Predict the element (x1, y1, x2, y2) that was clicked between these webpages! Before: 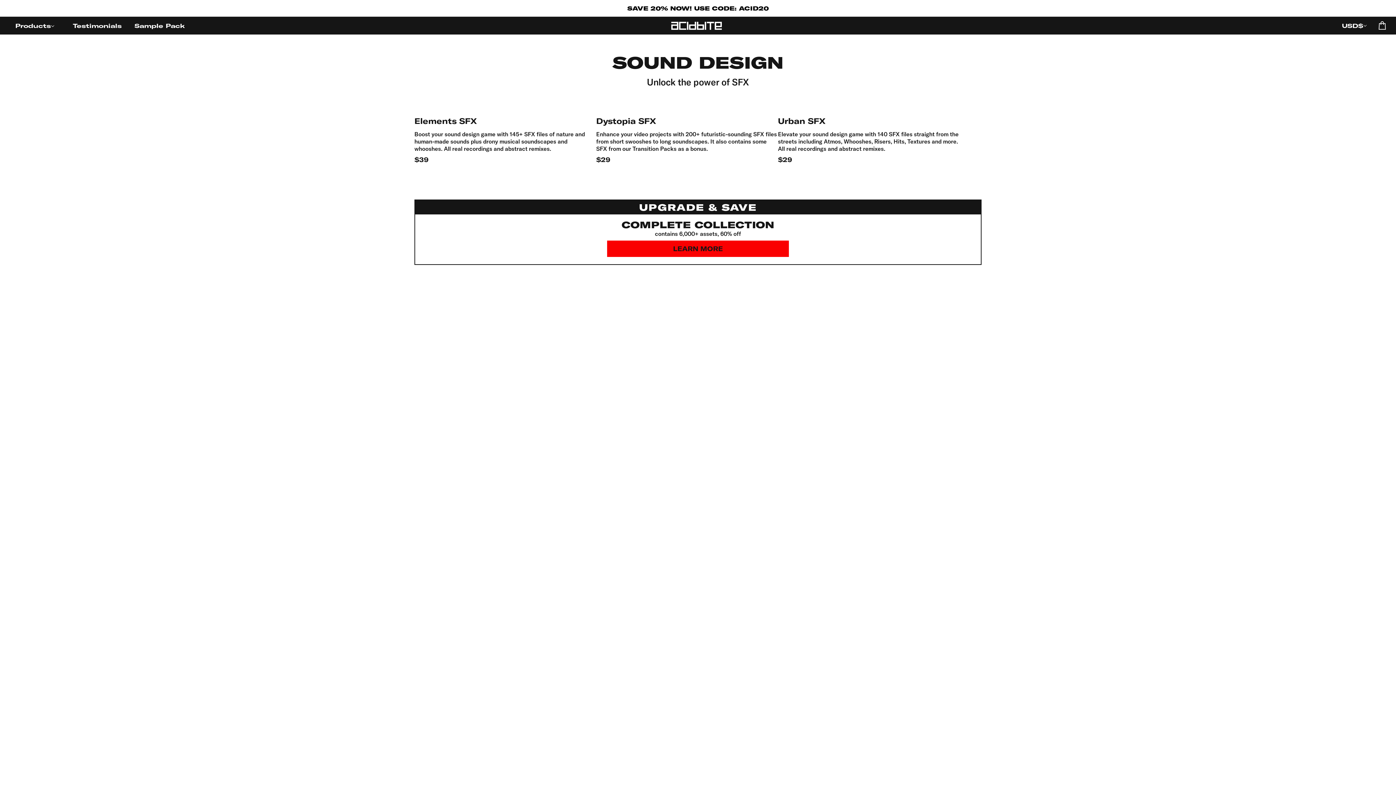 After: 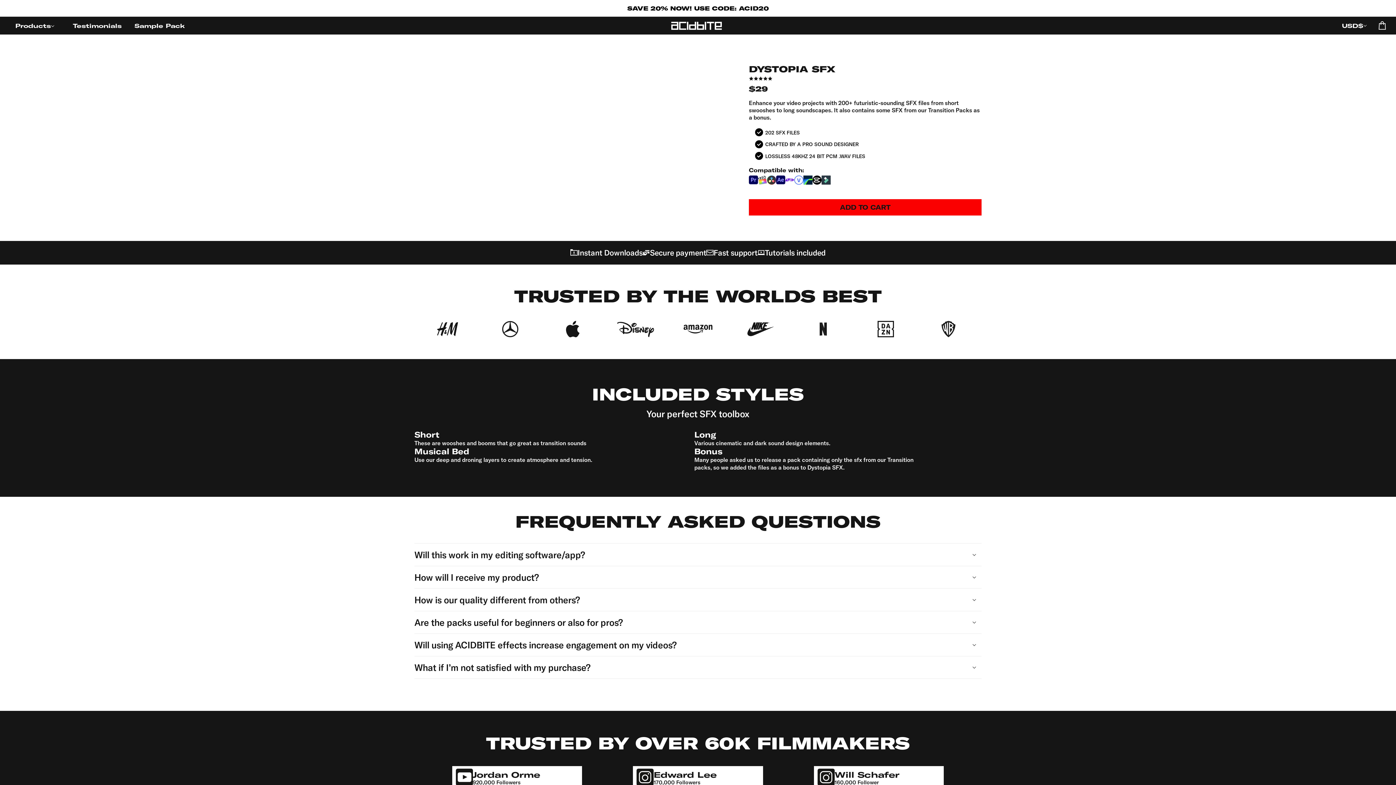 Action: bbox: (596, 156, 778, 163) label: $29